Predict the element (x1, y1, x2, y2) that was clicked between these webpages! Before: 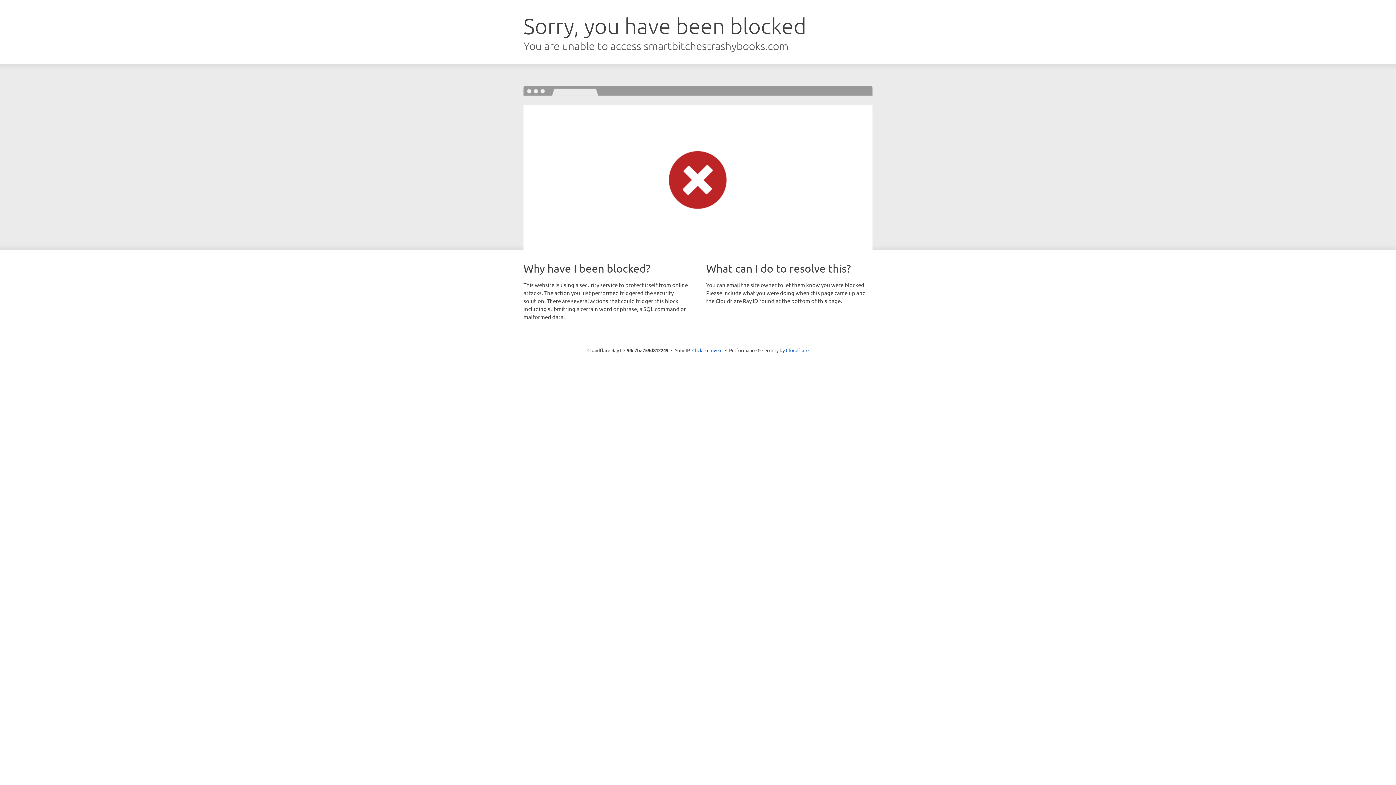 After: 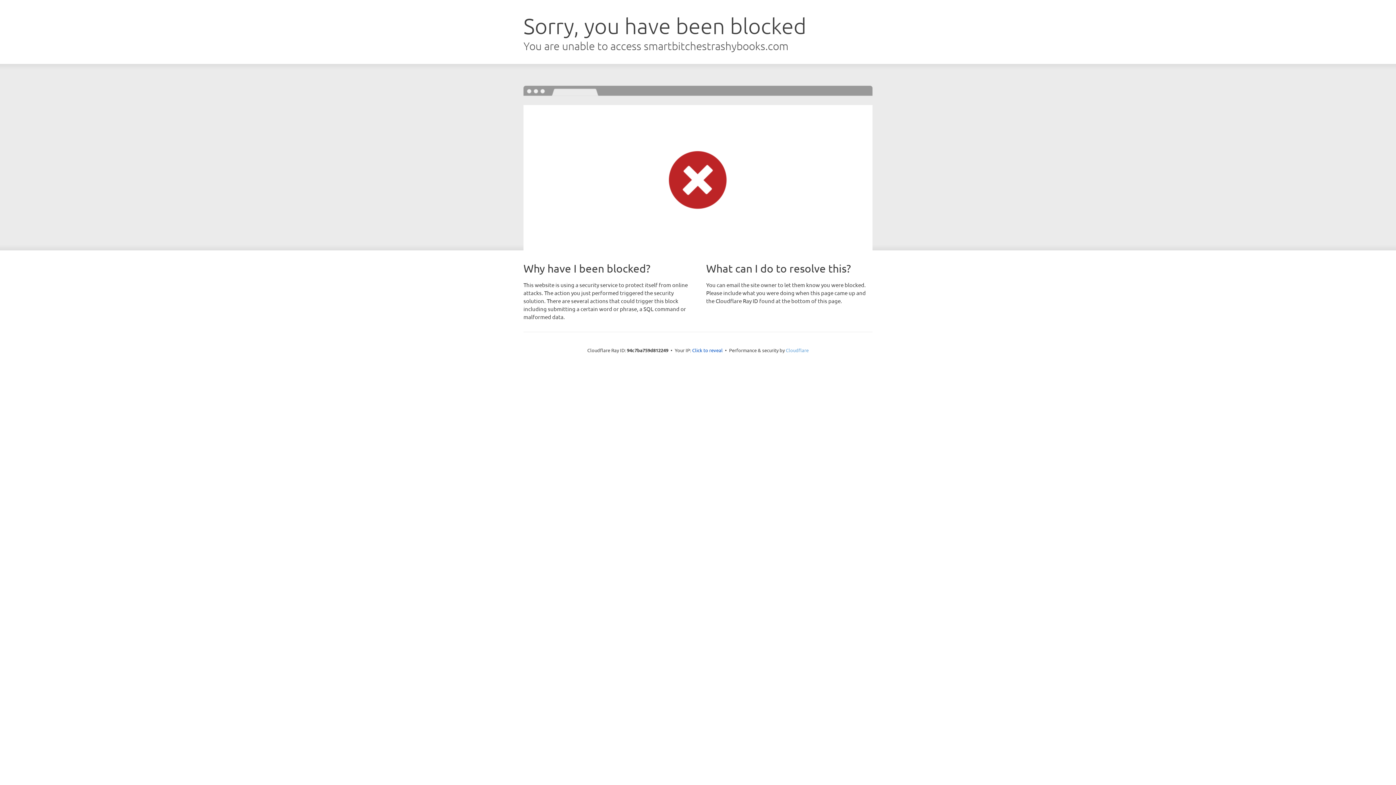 Action: bbox: (786, 347, 808, 353) label: Cloudflare